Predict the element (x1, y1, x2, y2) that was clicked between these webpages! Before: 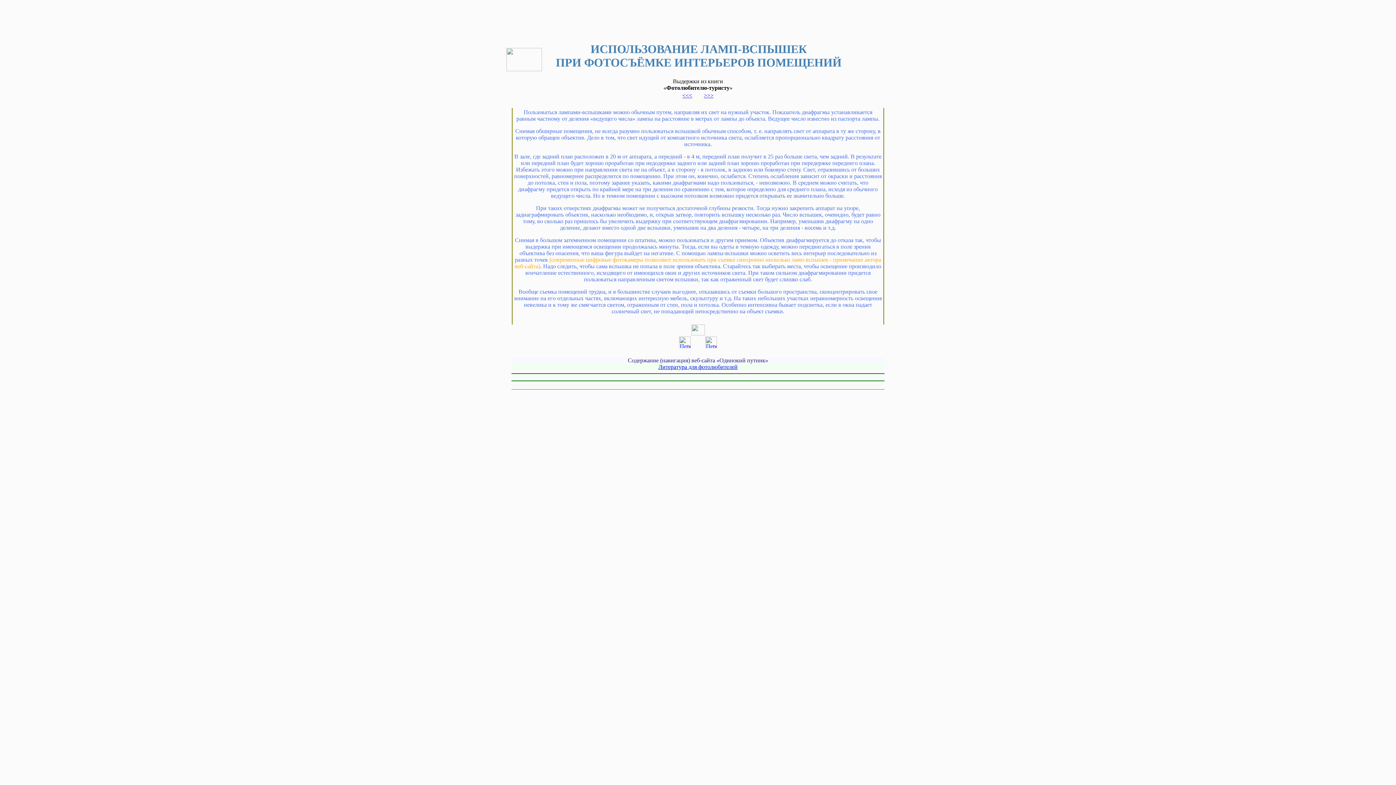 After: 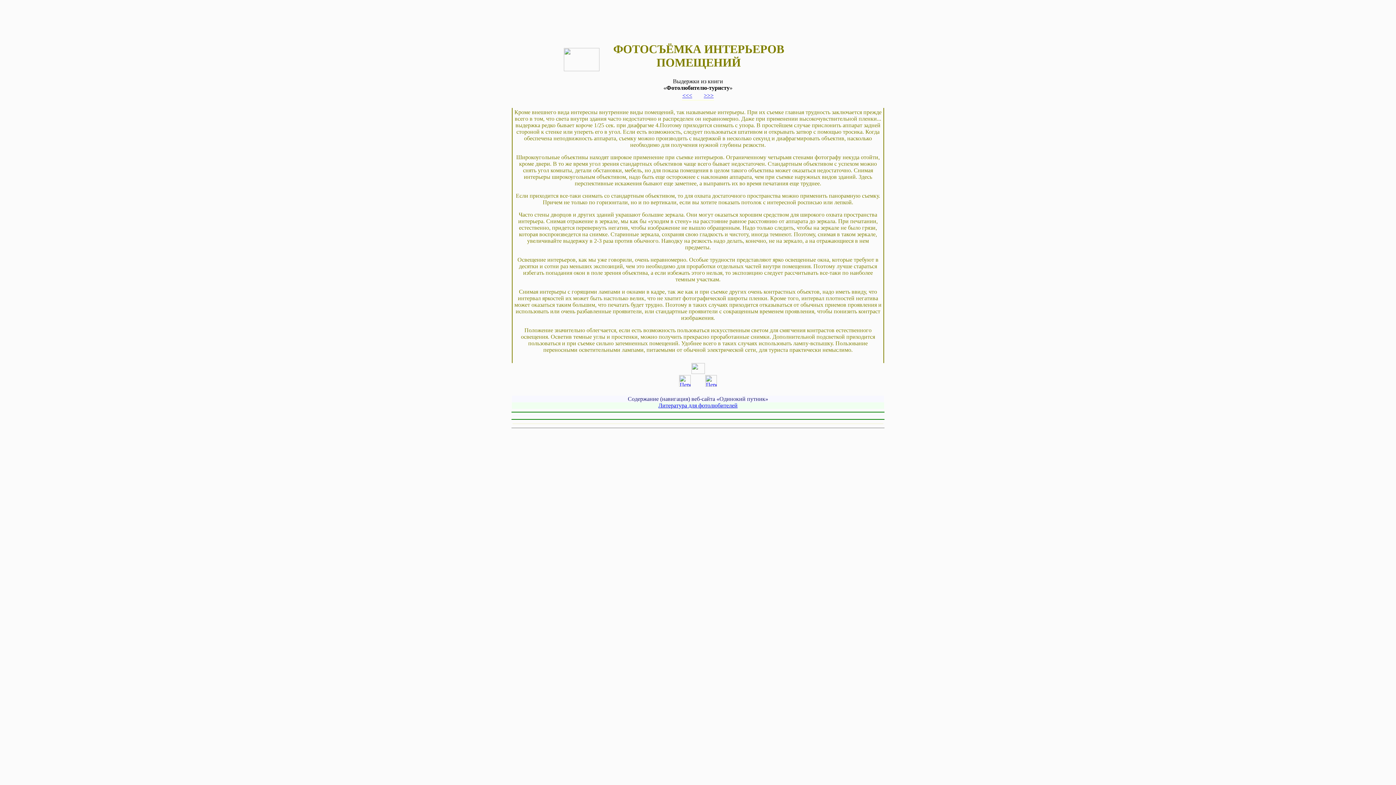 Action: bbox: (679, 343, 690, 349)